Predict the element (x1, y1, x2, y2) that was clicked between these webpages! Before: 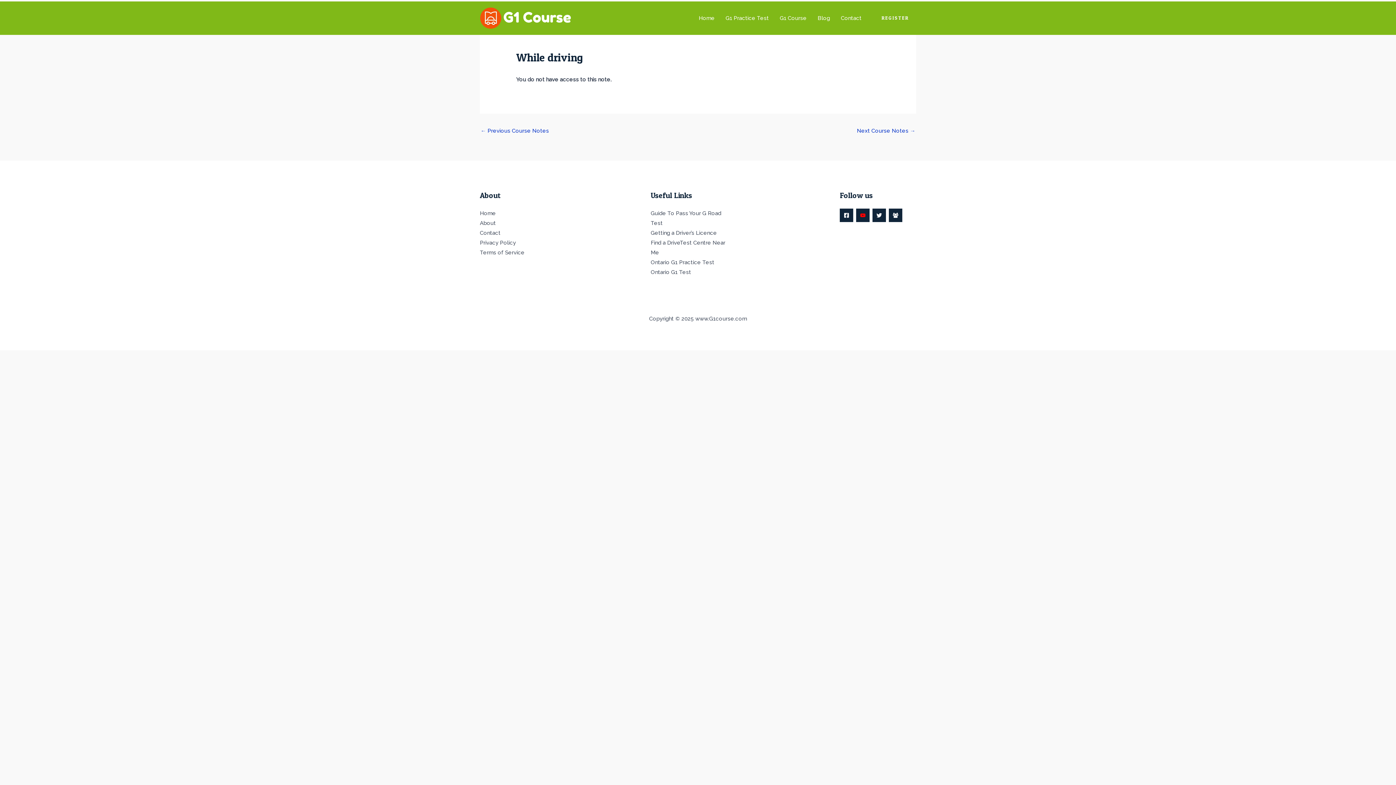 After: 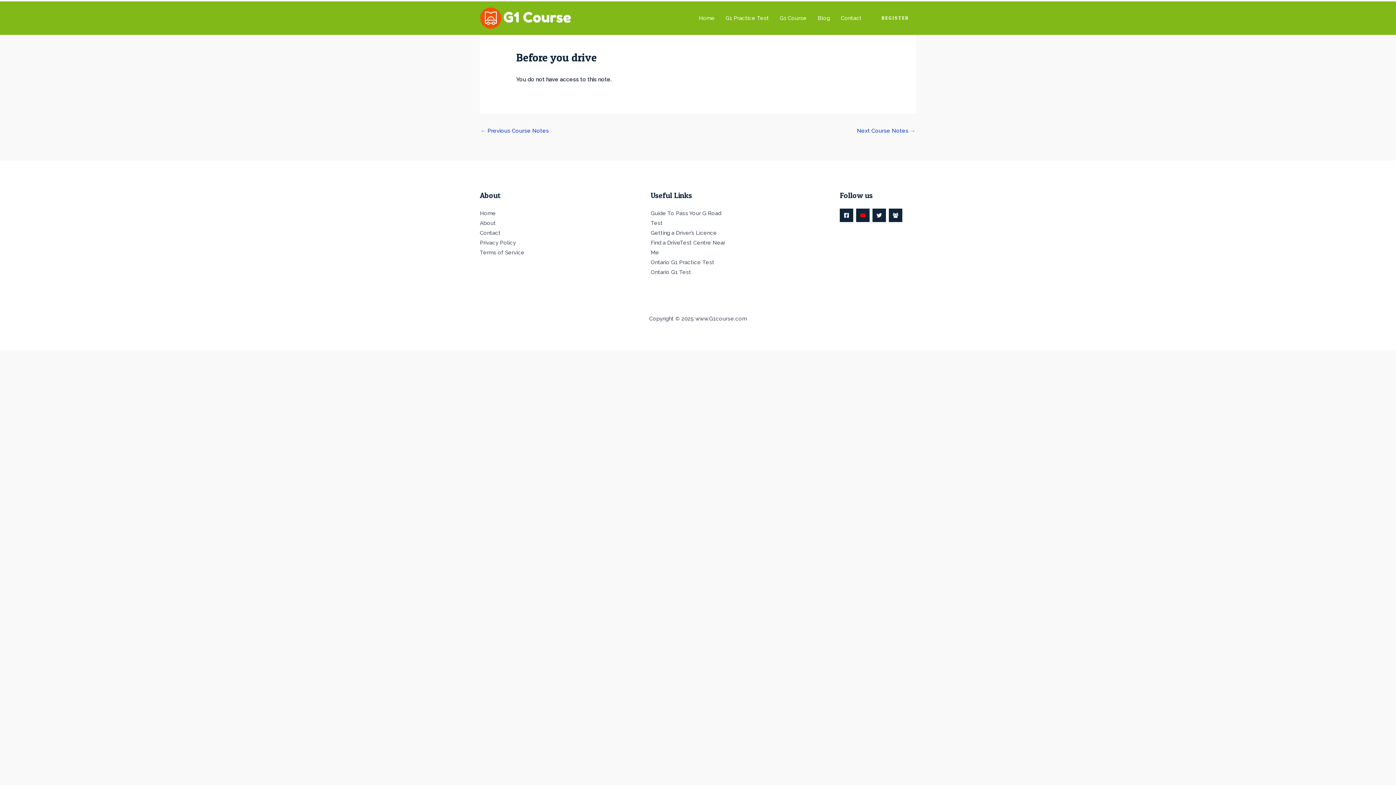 Action: label: ← Previous Course Notes bbox: (480, 125, 549, 138)